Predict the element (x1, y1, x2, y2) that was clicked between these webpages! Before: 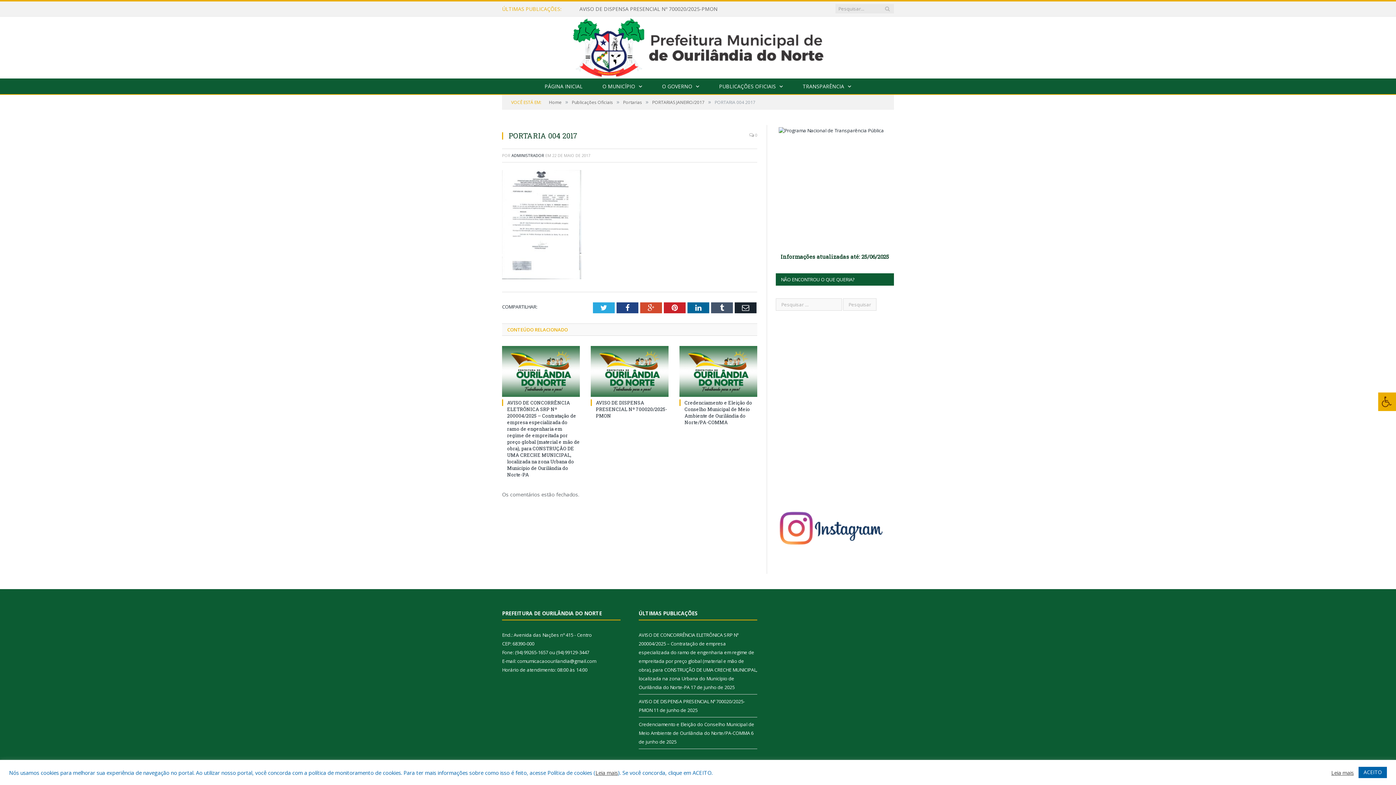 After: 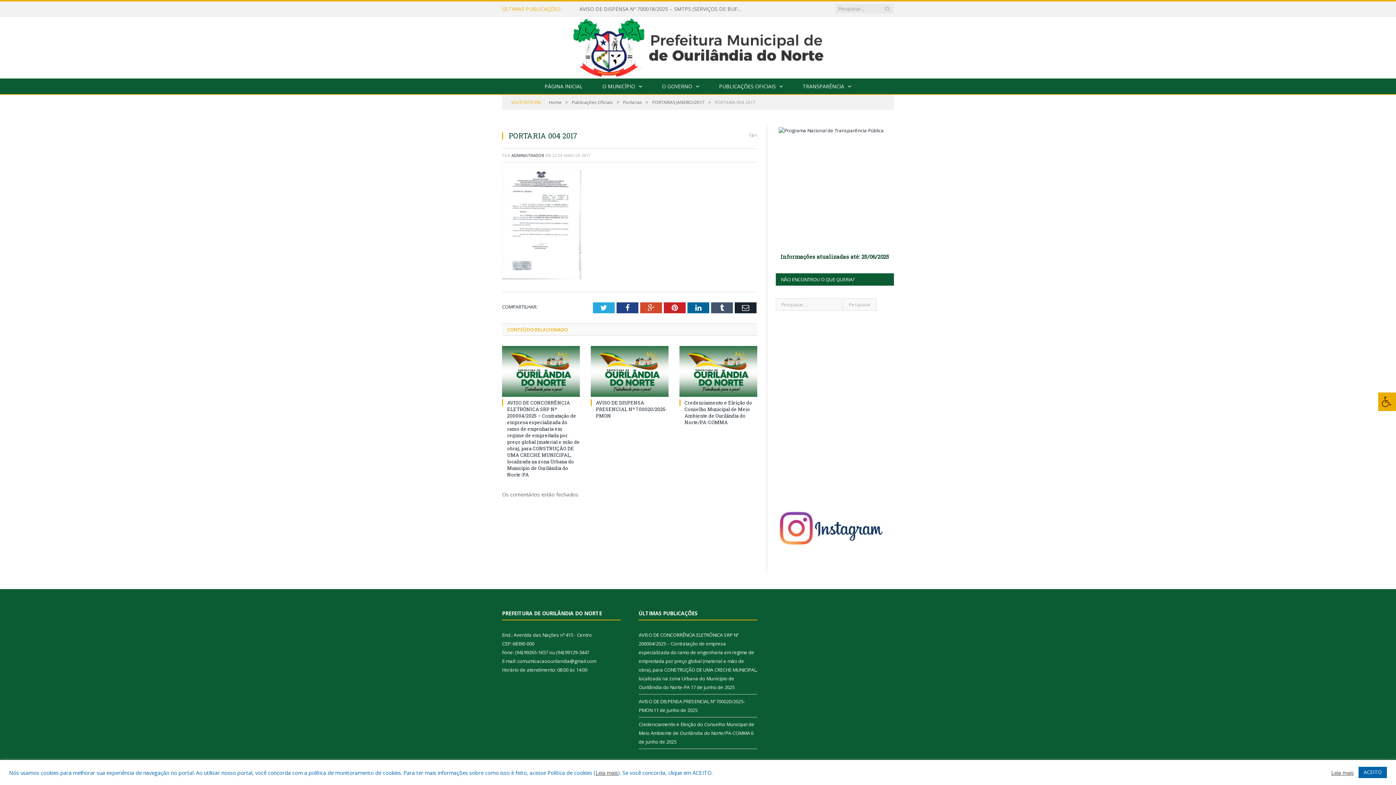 Action: bbox: (776, 552, 893, 558)